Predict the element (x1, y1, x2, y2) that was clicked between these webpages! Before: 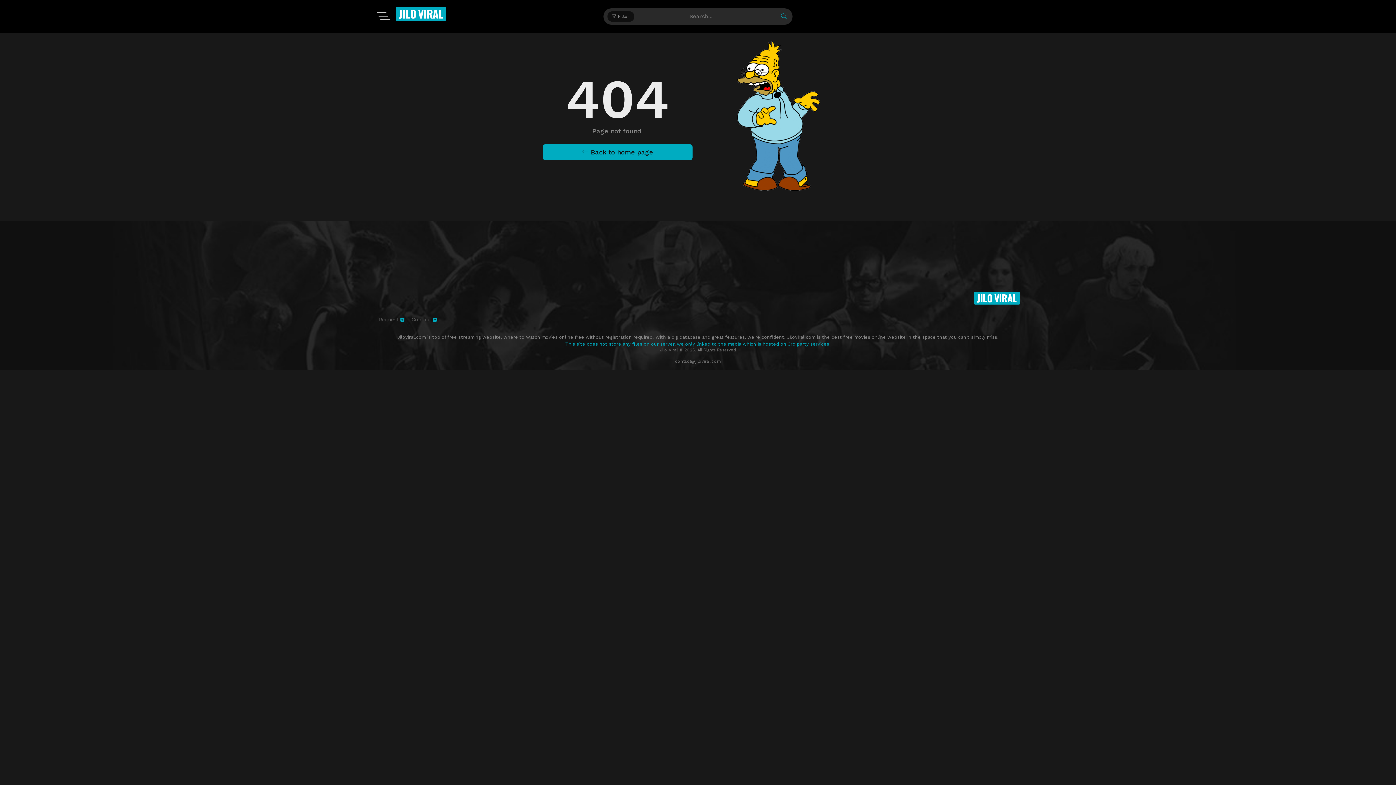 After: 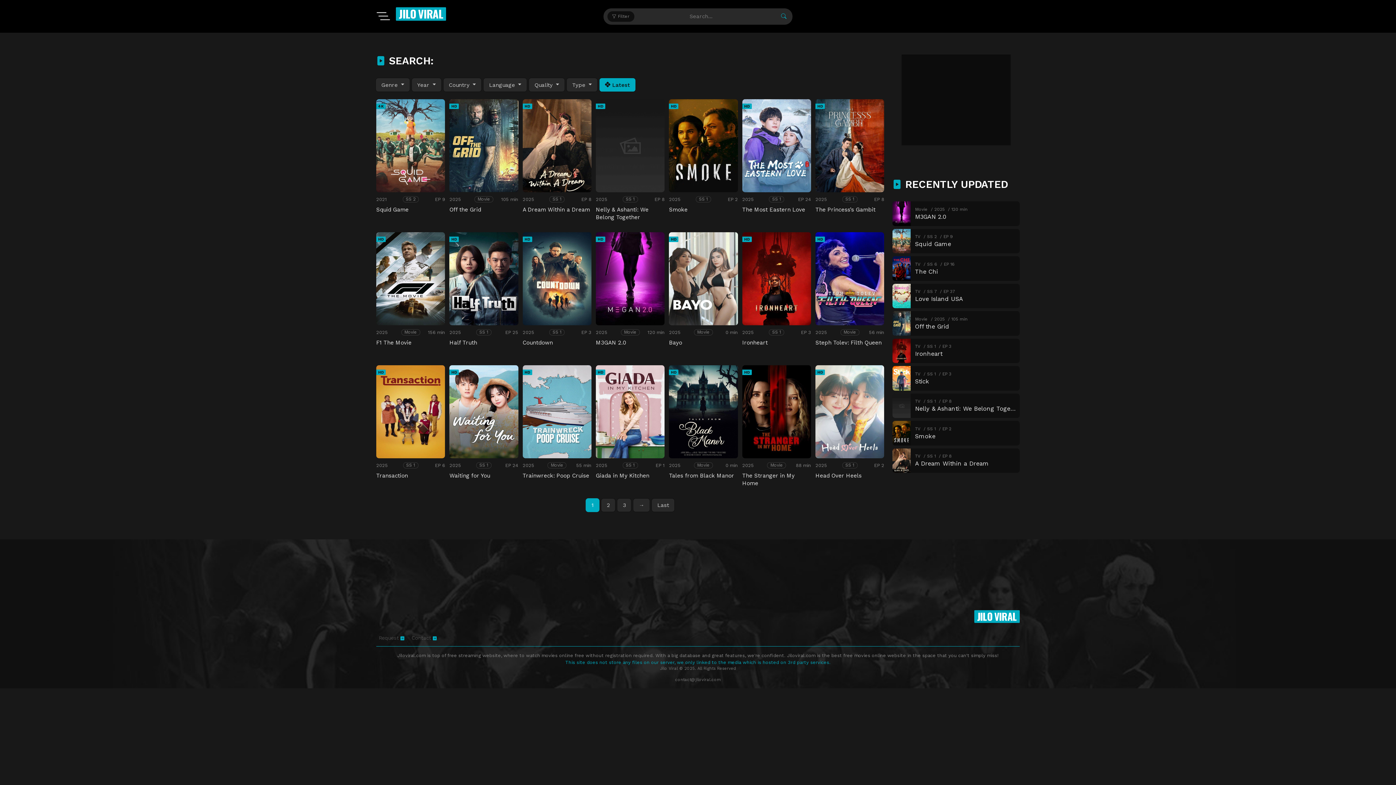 Action: bbox: (779, 12, 788, 20)